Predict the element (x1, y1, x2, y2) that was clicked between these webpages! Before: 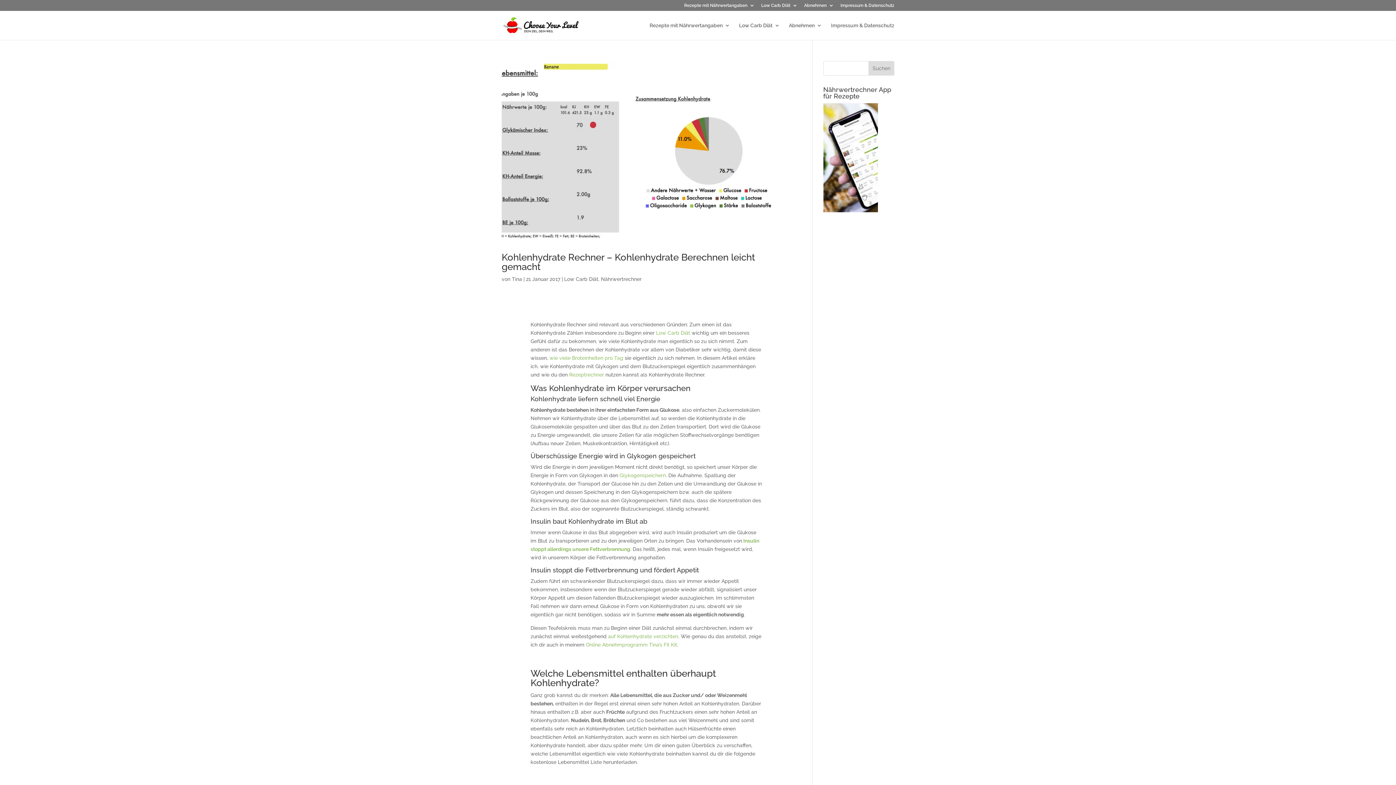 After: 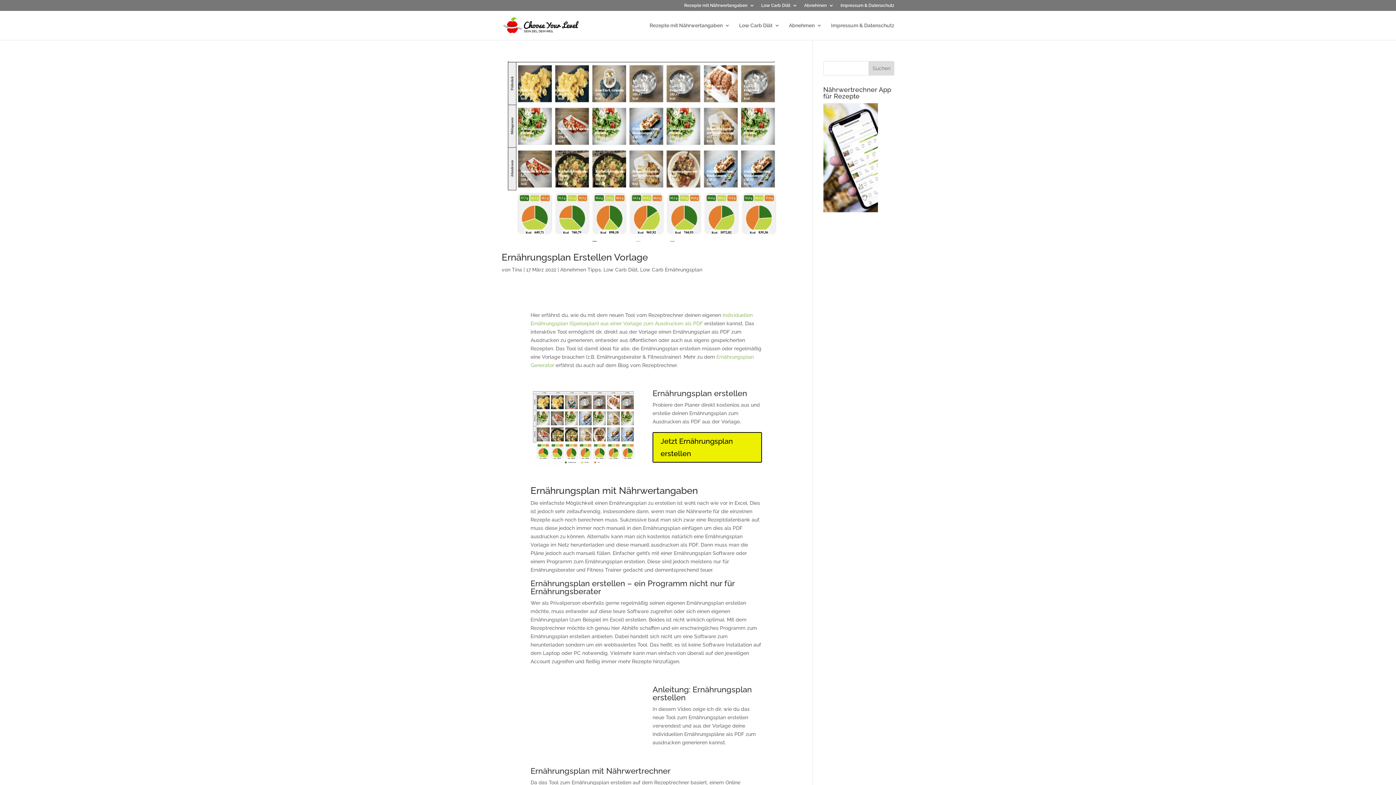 Action: bbox: (512, 276, 522, 282) label: Tina